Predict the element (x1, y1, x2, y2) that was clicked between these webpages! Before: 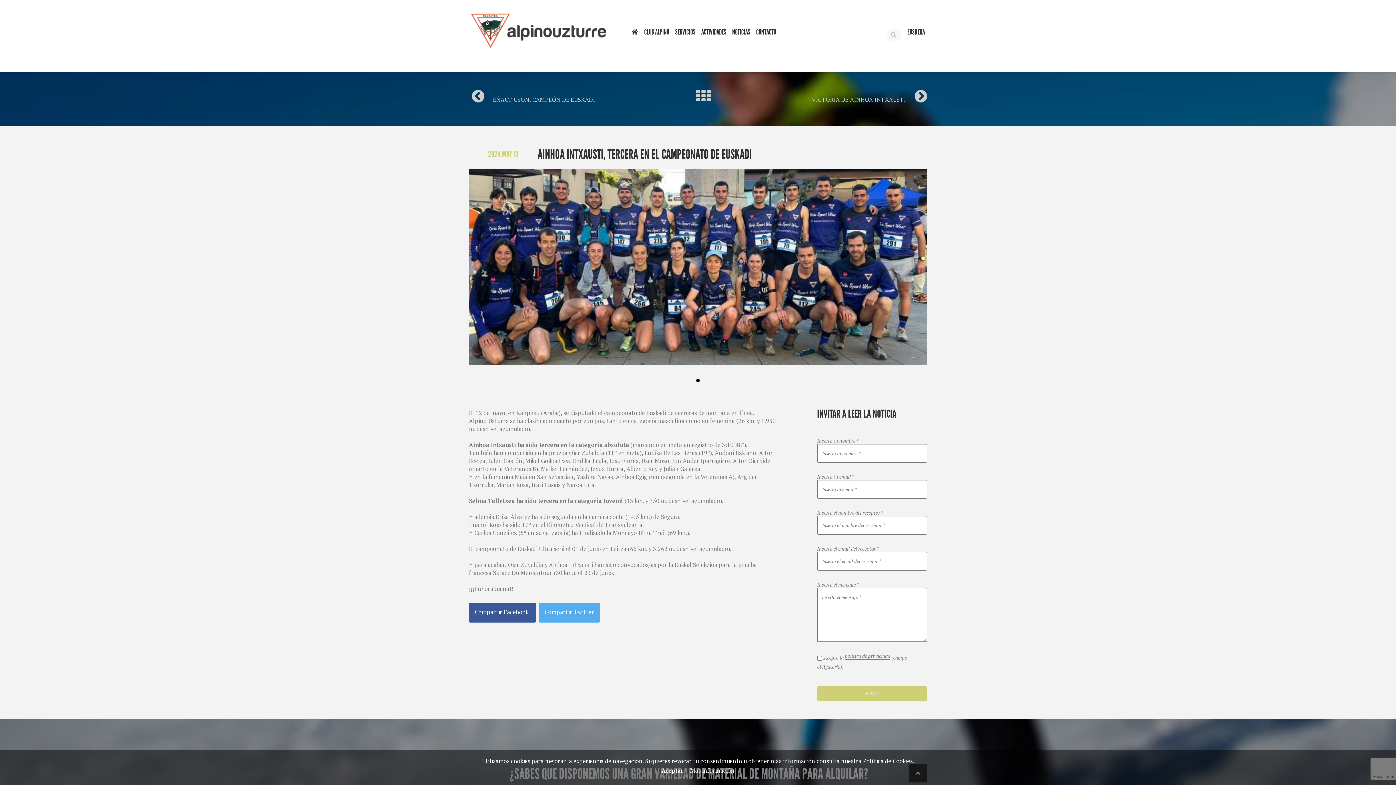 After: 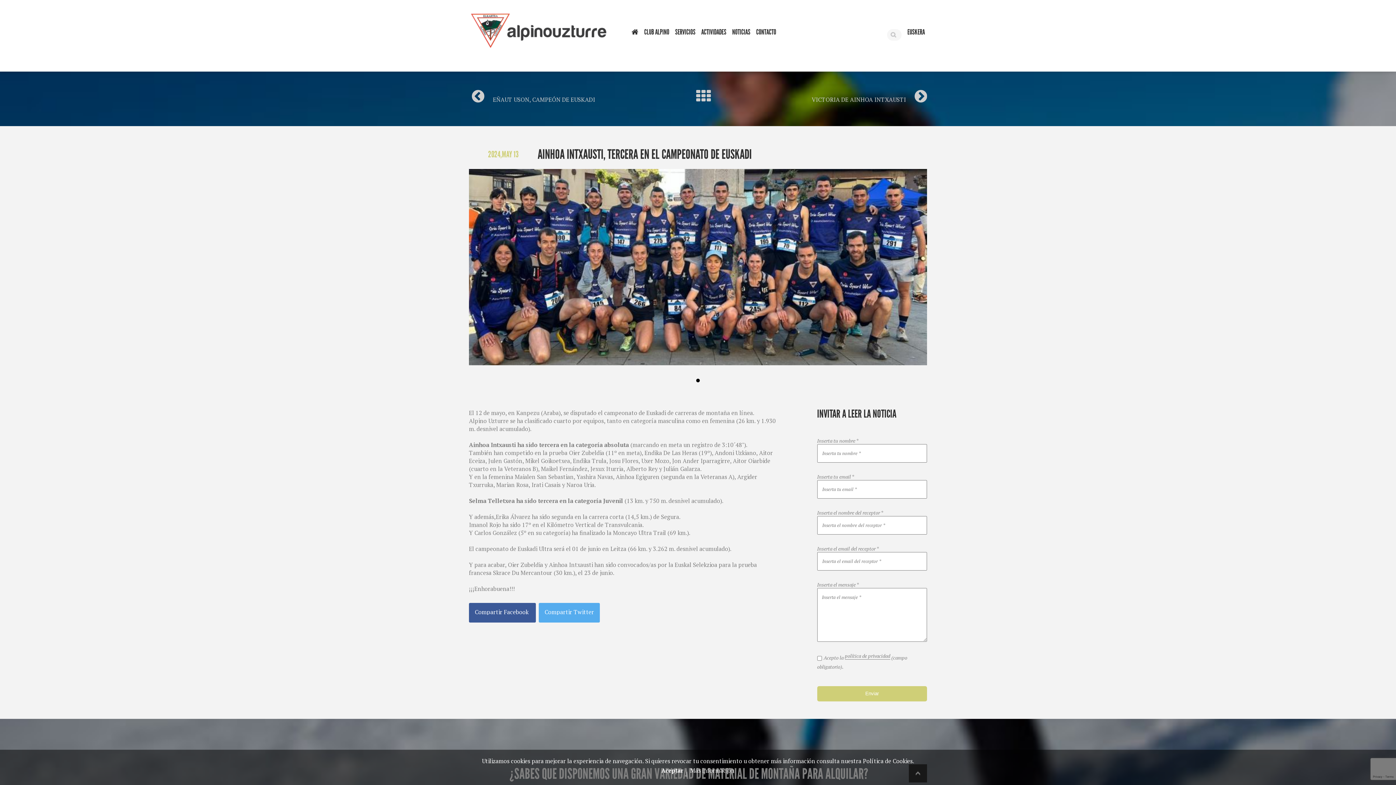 Action: bbox: (696, 378, 700, 382) label: 1